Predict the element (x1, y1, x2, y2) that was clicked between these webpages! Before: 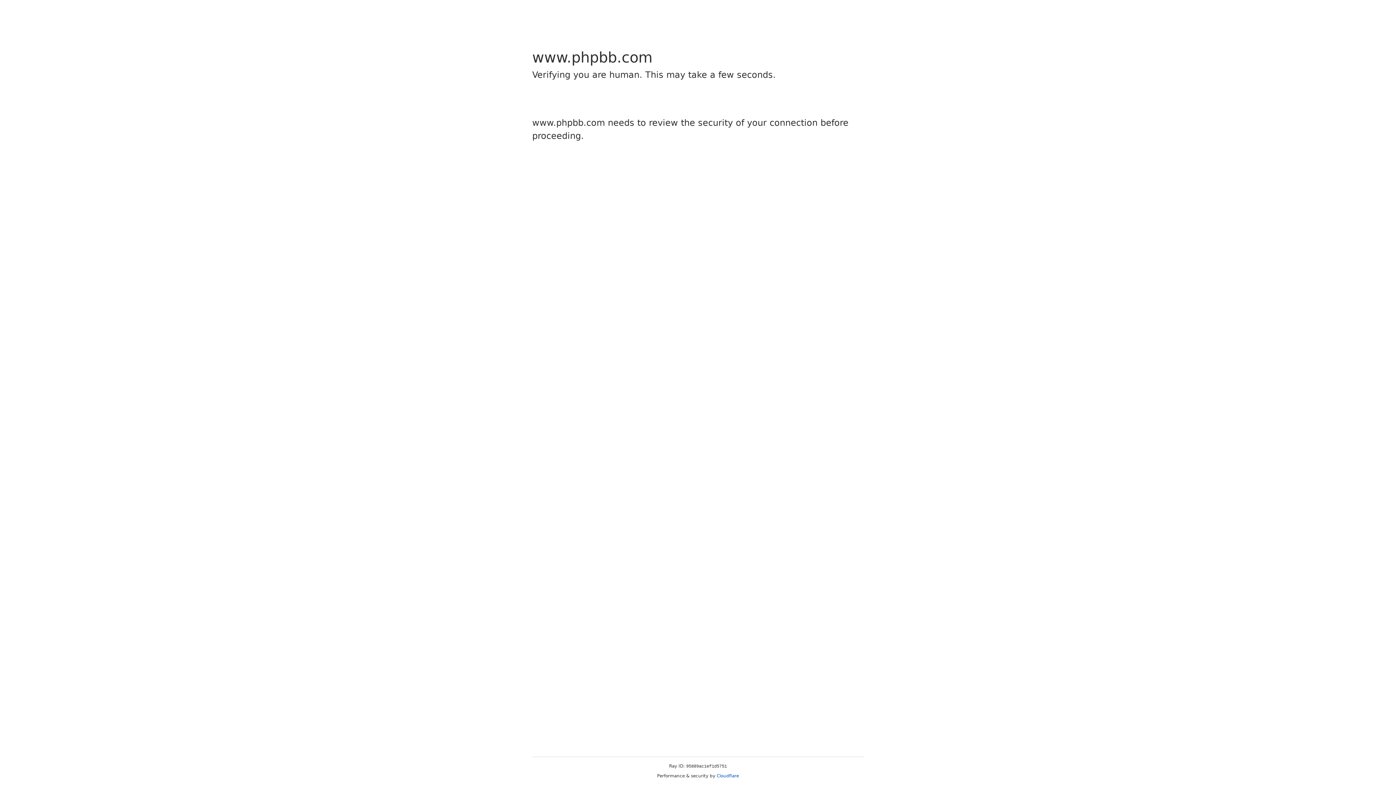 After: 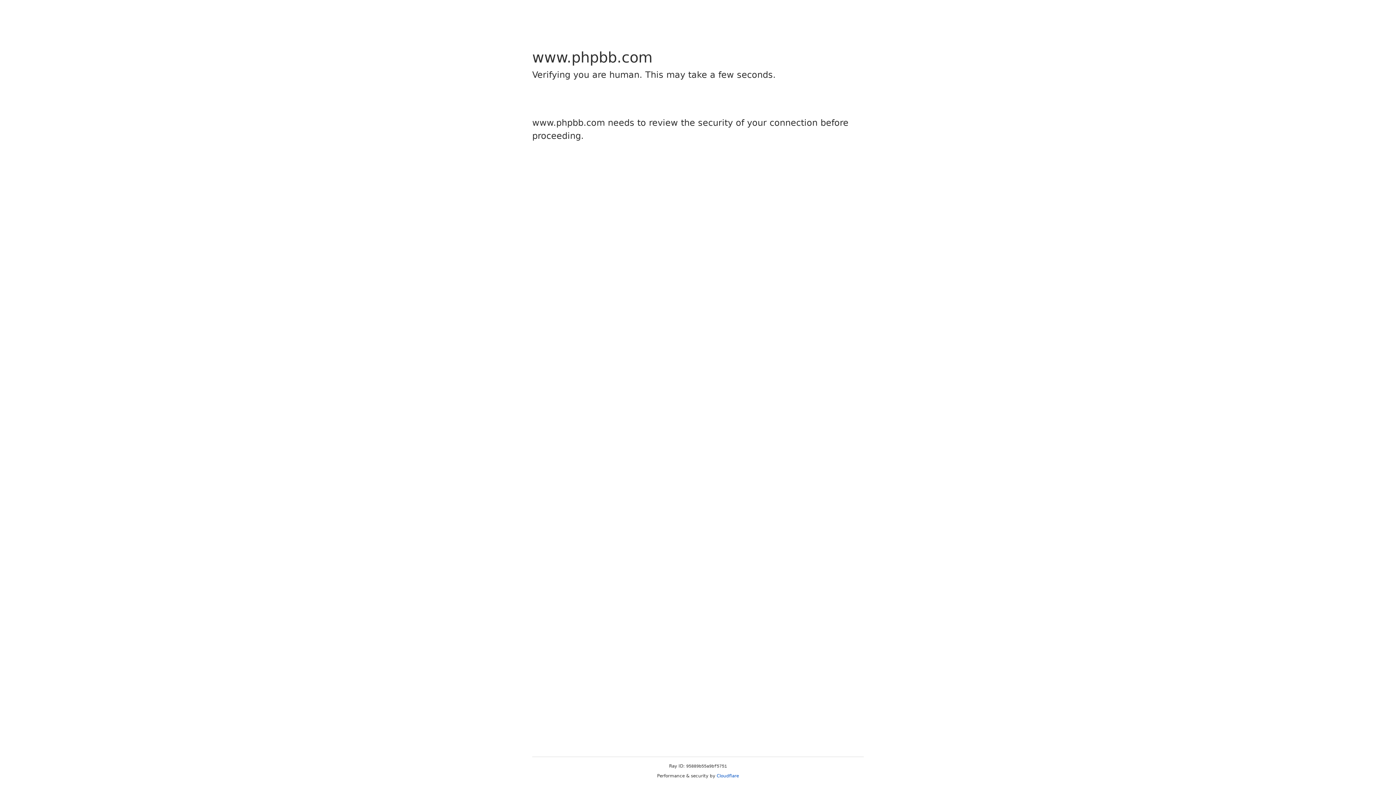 Action: bbox: (716, 773, 739, 778) label: Cloudflare